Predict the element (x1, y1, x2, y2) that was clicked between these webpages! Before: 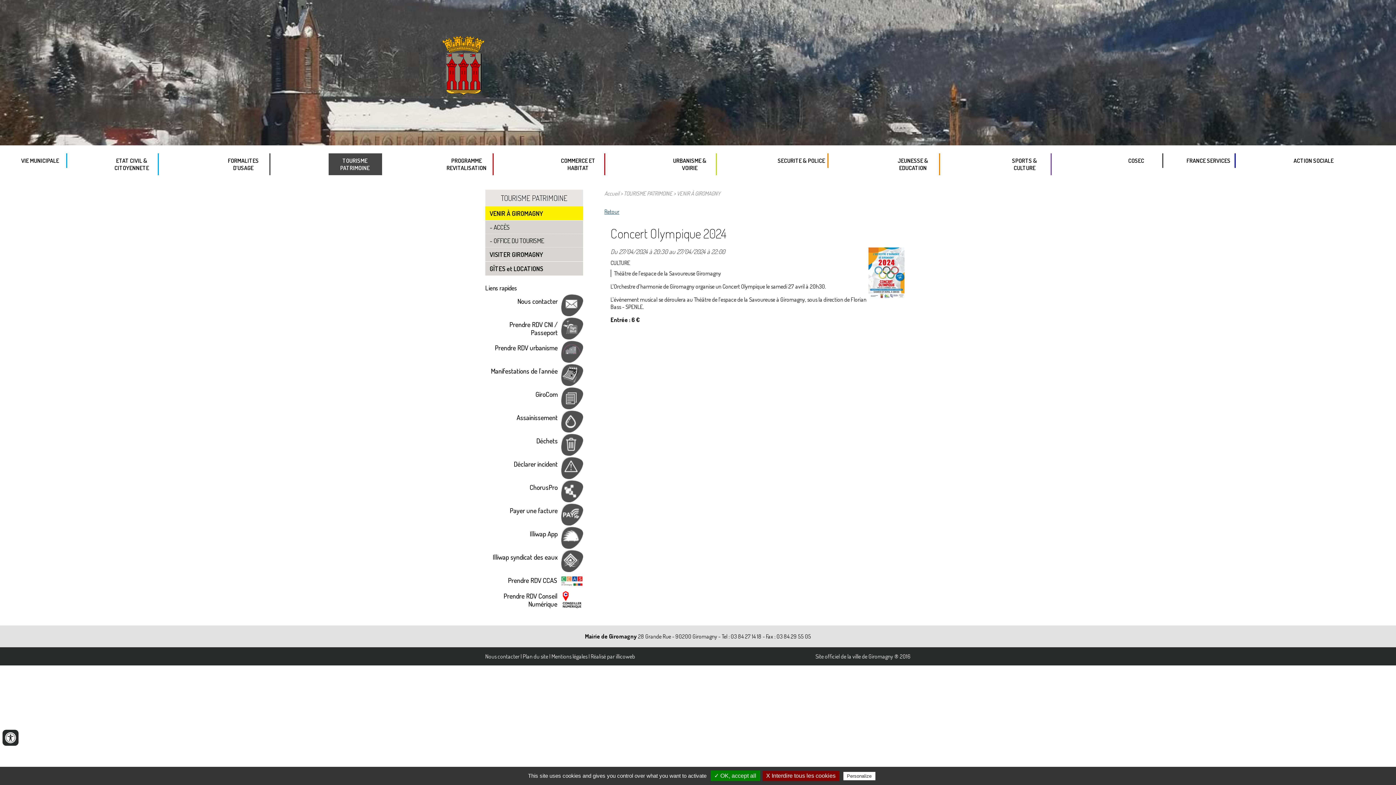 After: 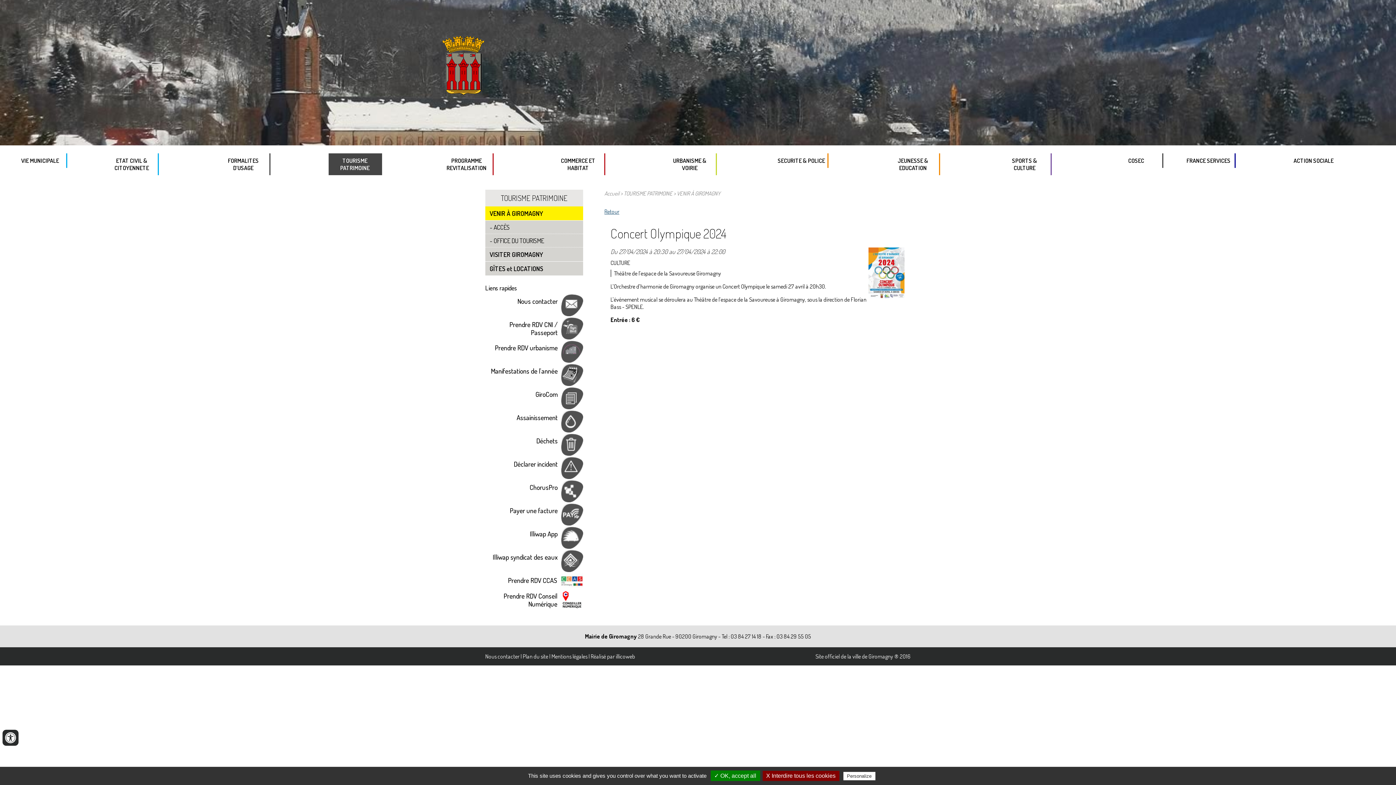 Action: bbox: (536, 436, 557, 445) label: Déchets